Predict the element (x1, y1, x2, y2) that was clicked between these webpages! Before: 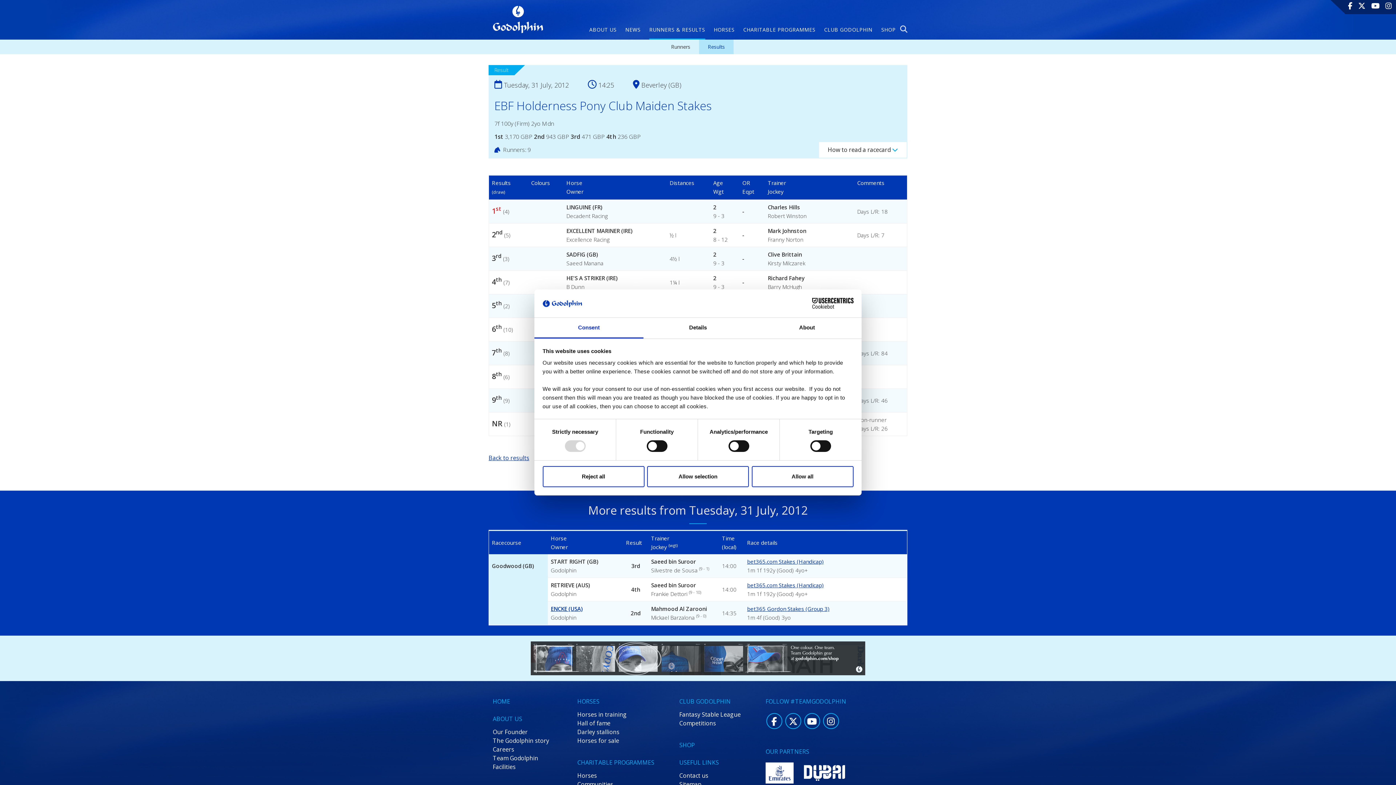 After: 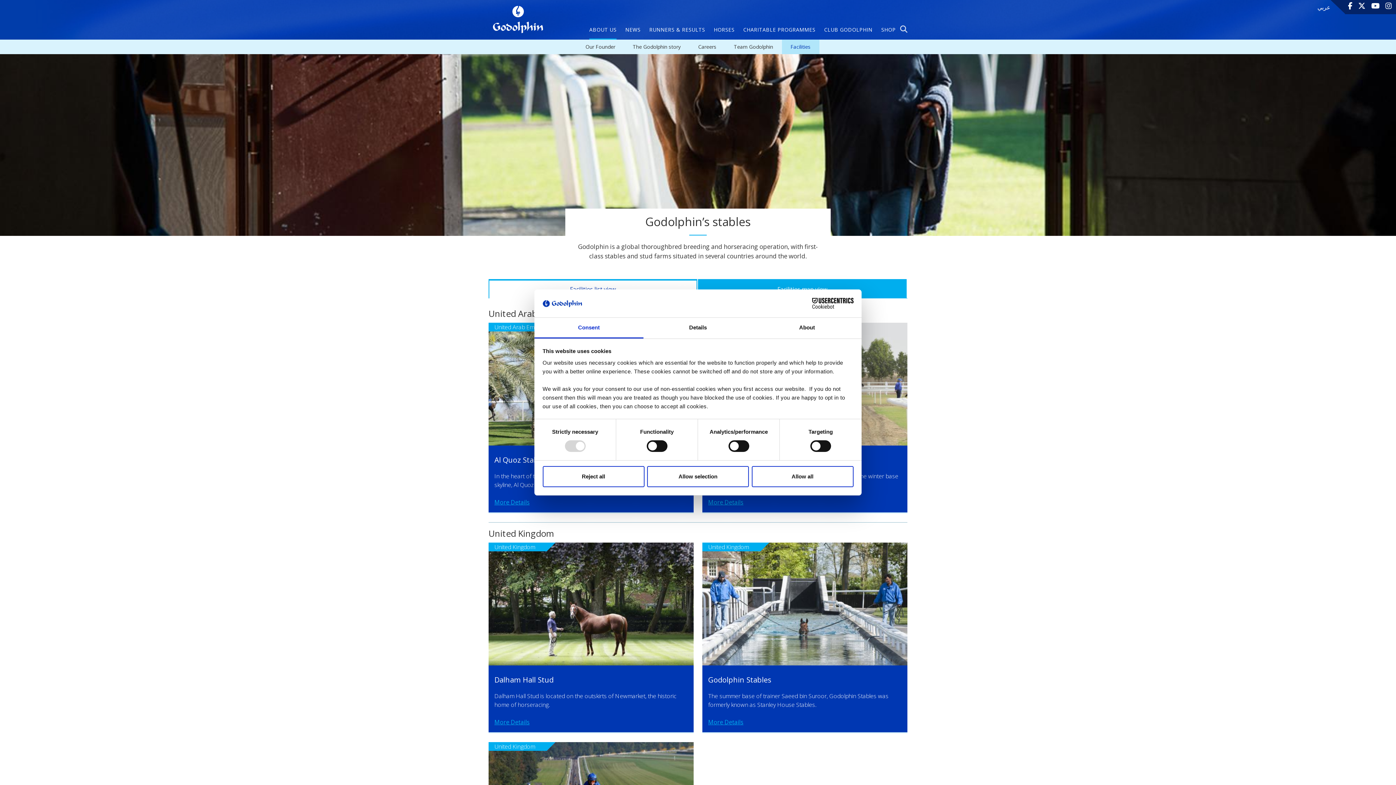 Action: label: Facilities bbox: (492, 763, 515, 771)